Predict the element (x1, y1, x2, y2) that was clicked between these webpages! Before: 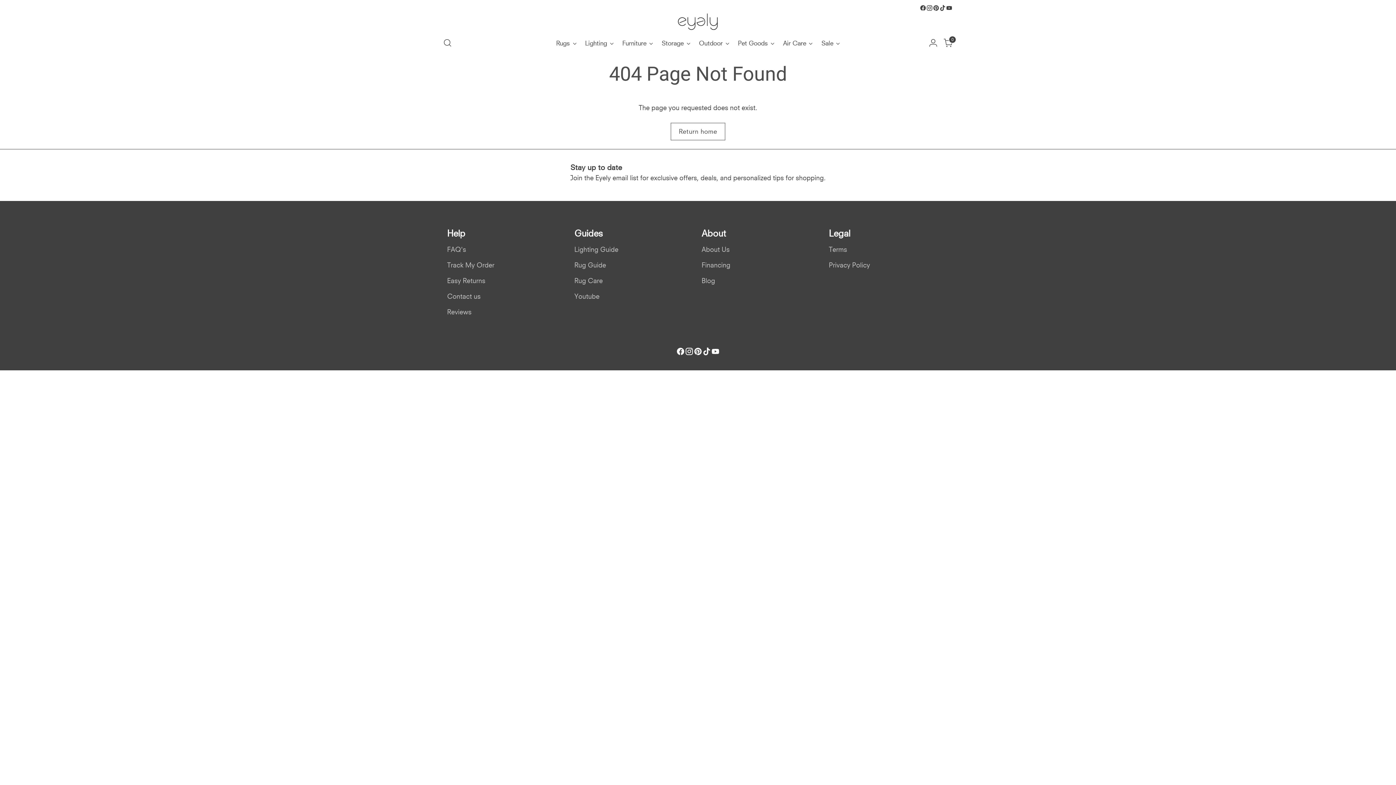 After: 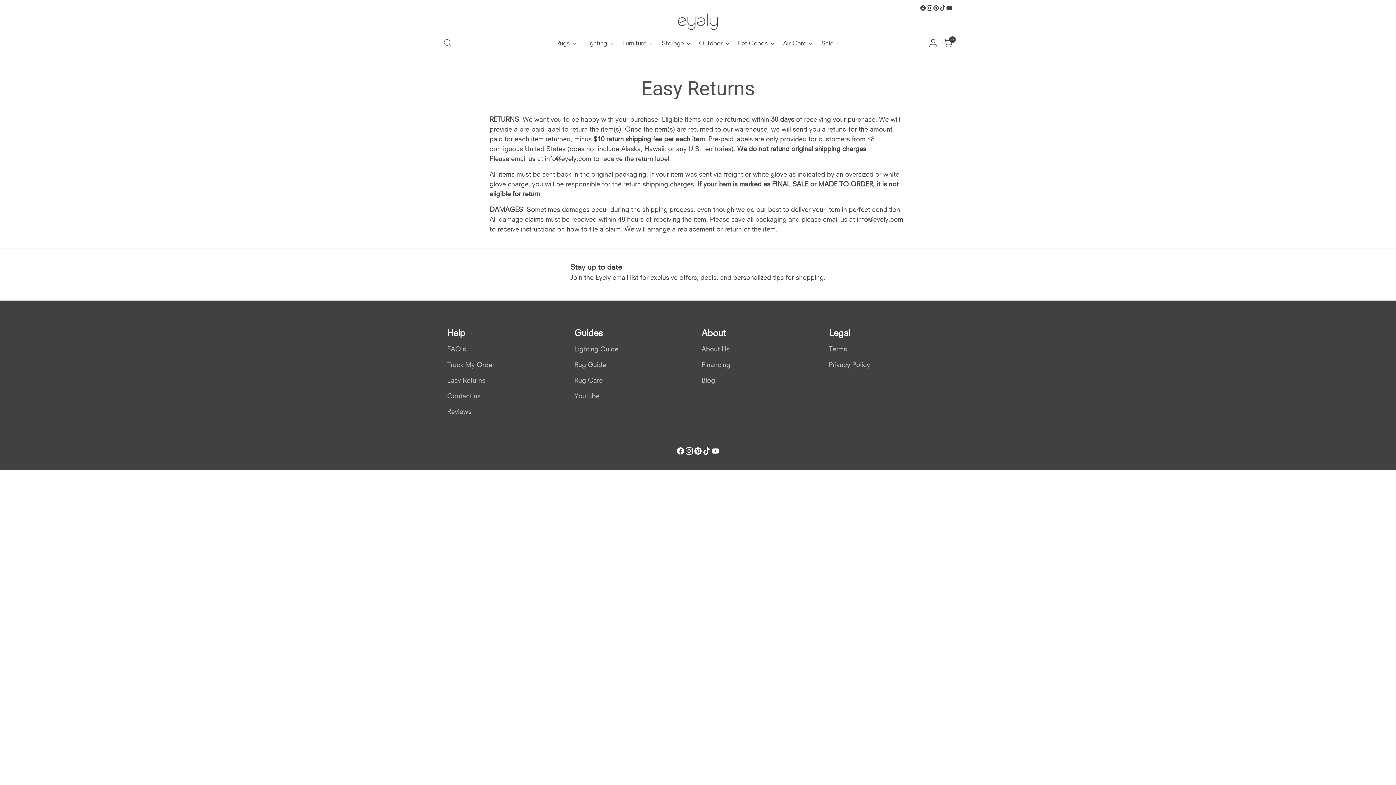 Action: label: Easy Returns bbox: (447, 276, 485, 284)